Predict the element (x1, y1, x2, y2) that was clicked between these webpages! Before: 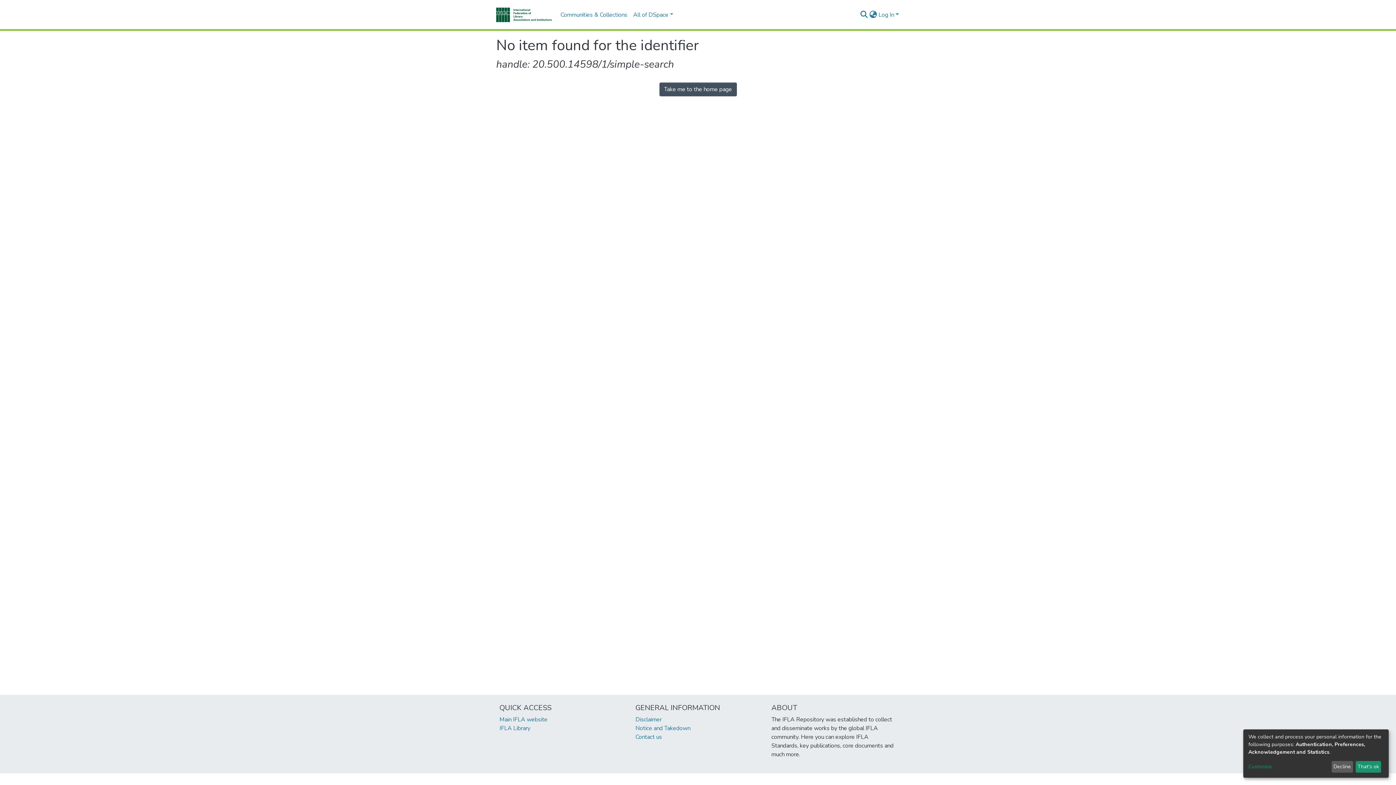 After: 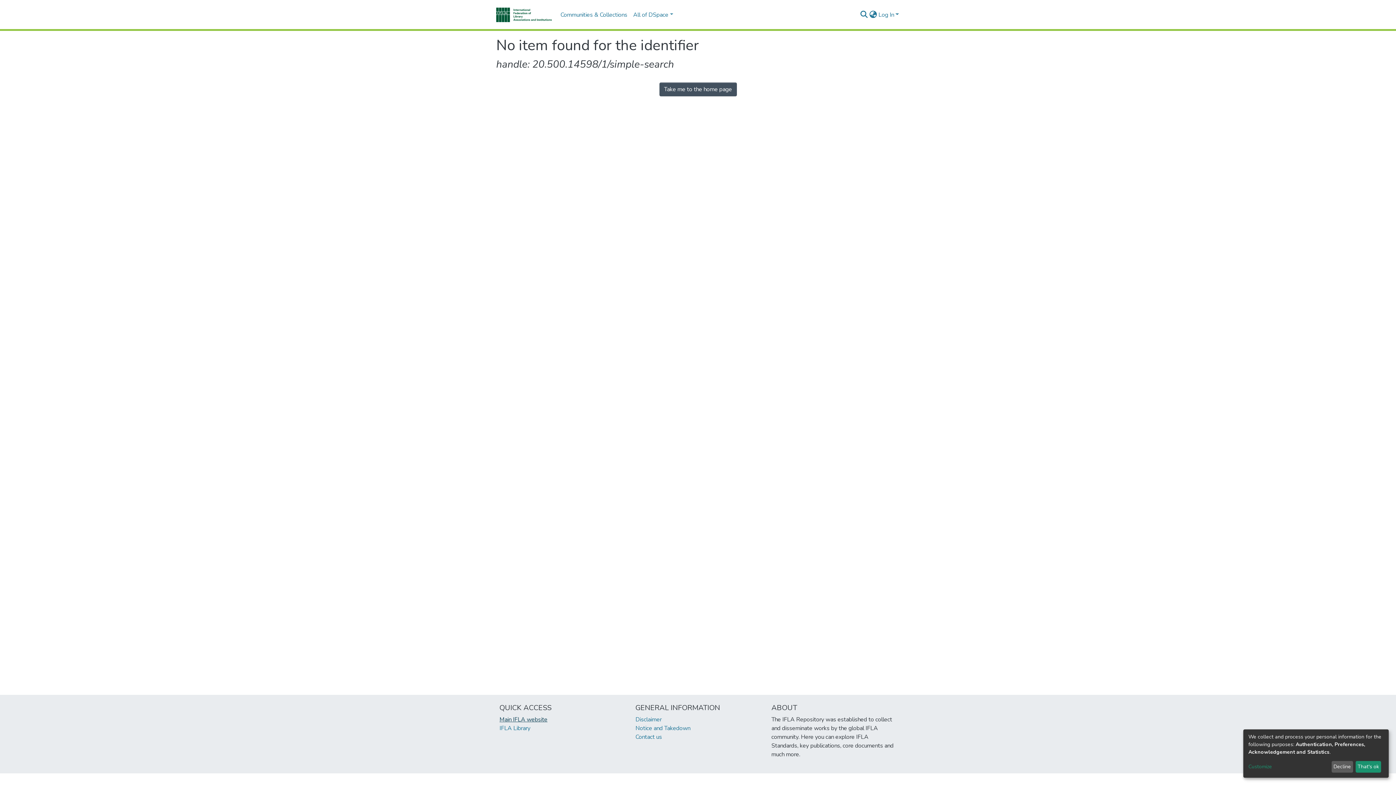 Action: label: Main IFLA website bbox: (499, 716, 547, 724)